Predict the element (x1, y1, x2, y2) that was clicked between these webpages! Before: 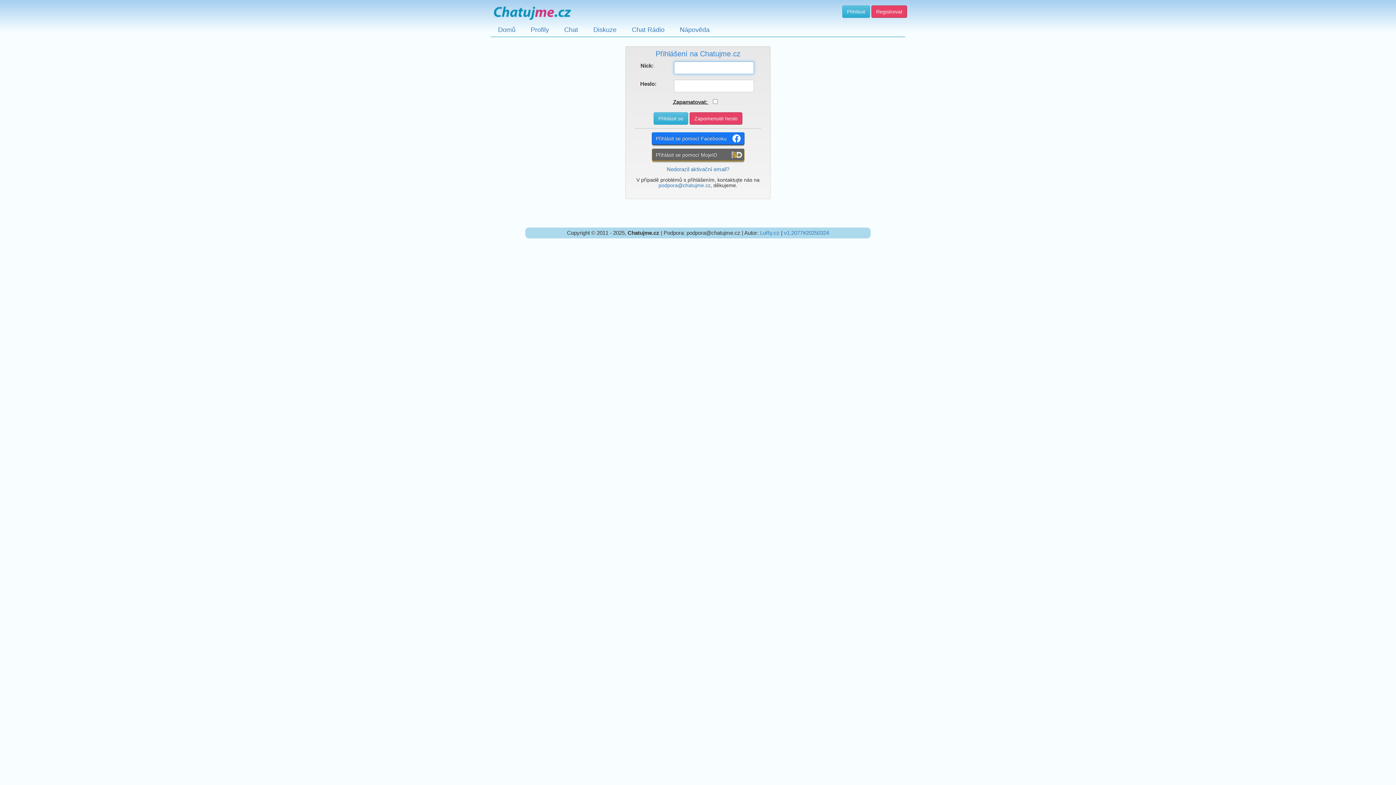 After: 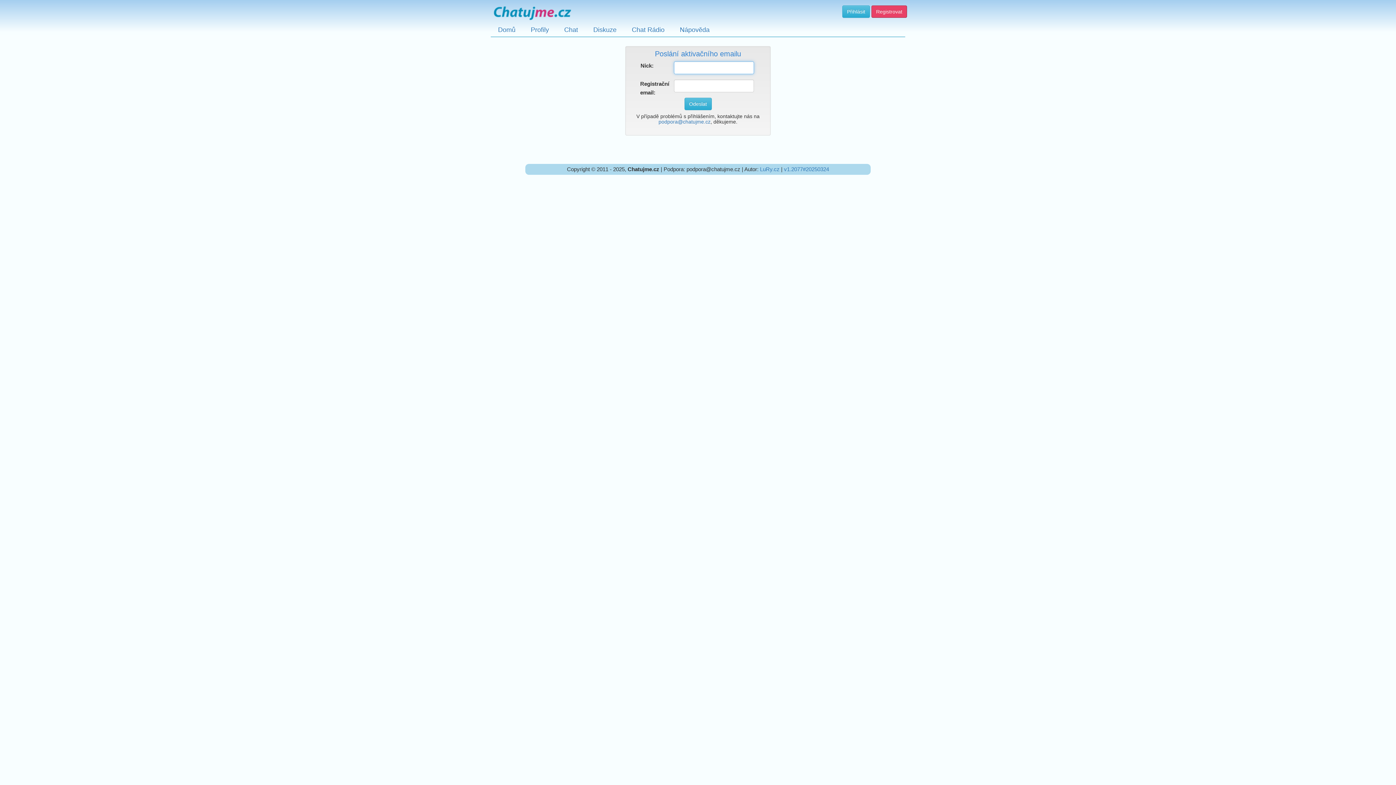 Action: label: Nedorazil aktivační email? bbox: (666, 166, 729, 172)